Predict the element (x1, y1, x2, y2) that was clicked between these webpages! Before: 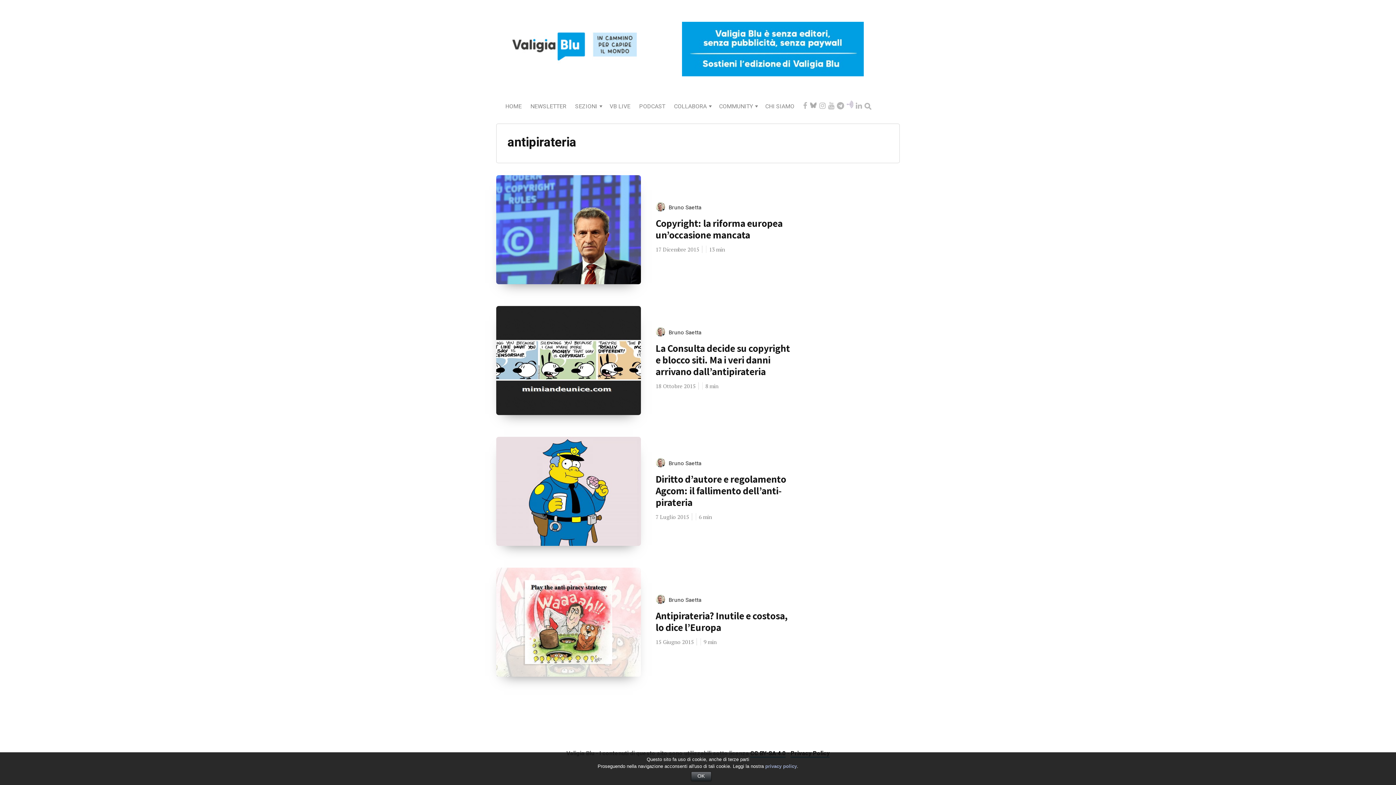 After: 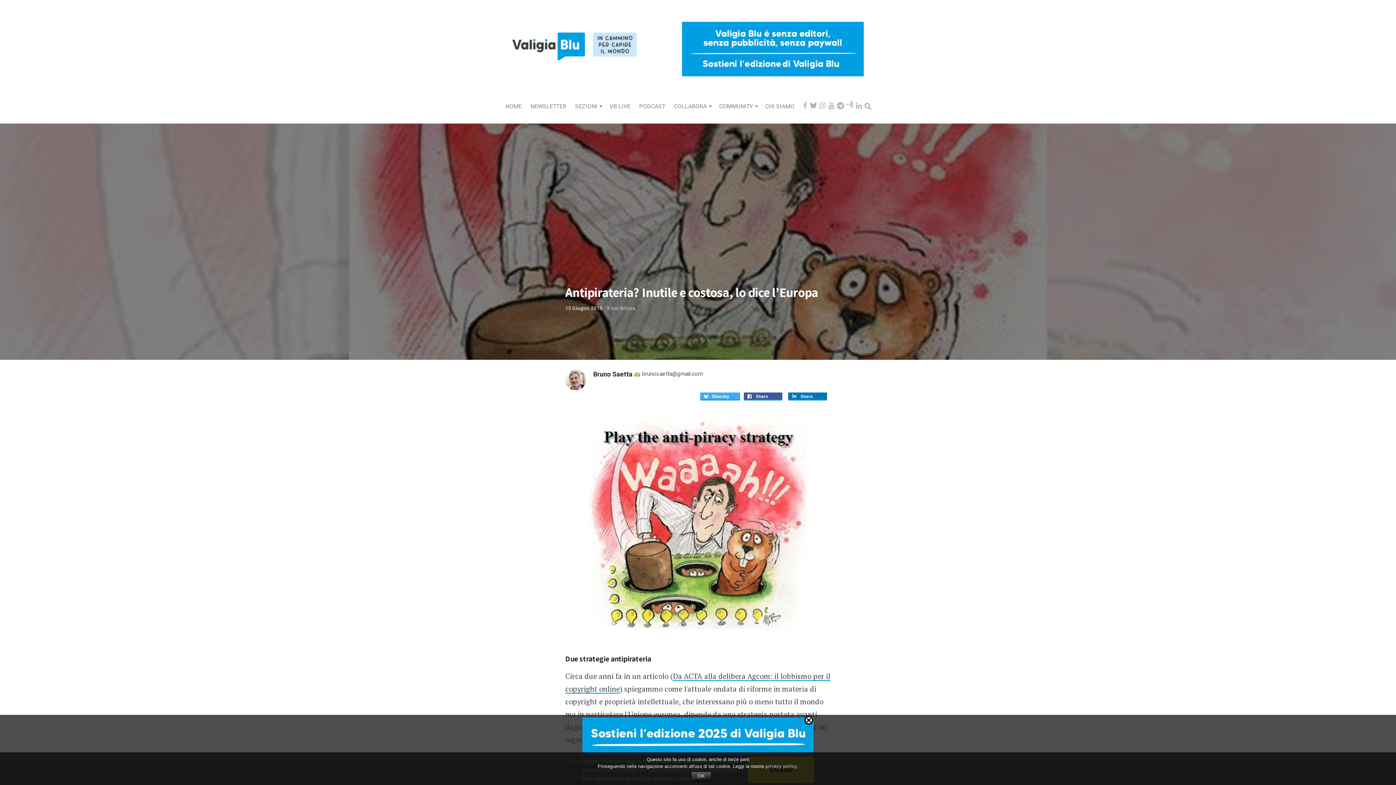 Action: bbox: (496, 617, 640, 625)